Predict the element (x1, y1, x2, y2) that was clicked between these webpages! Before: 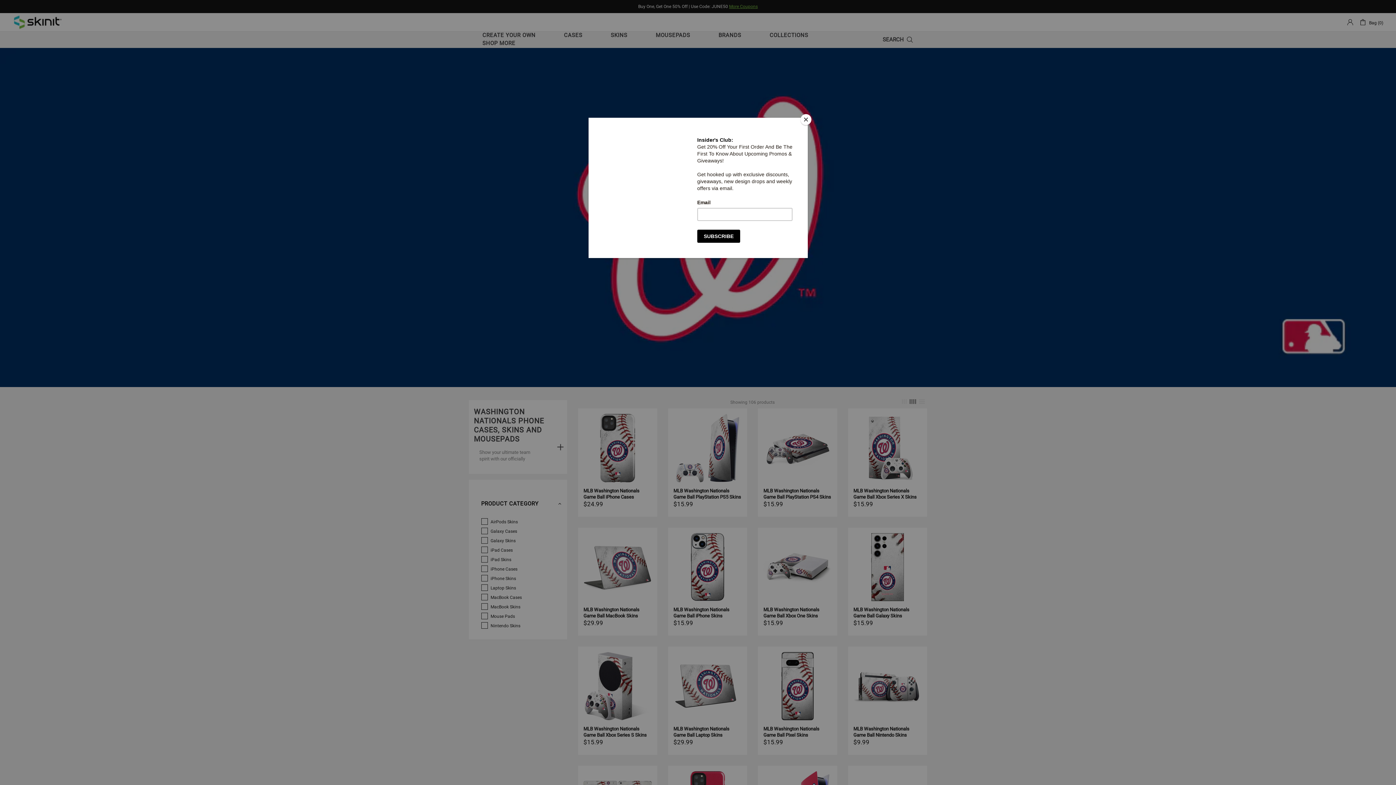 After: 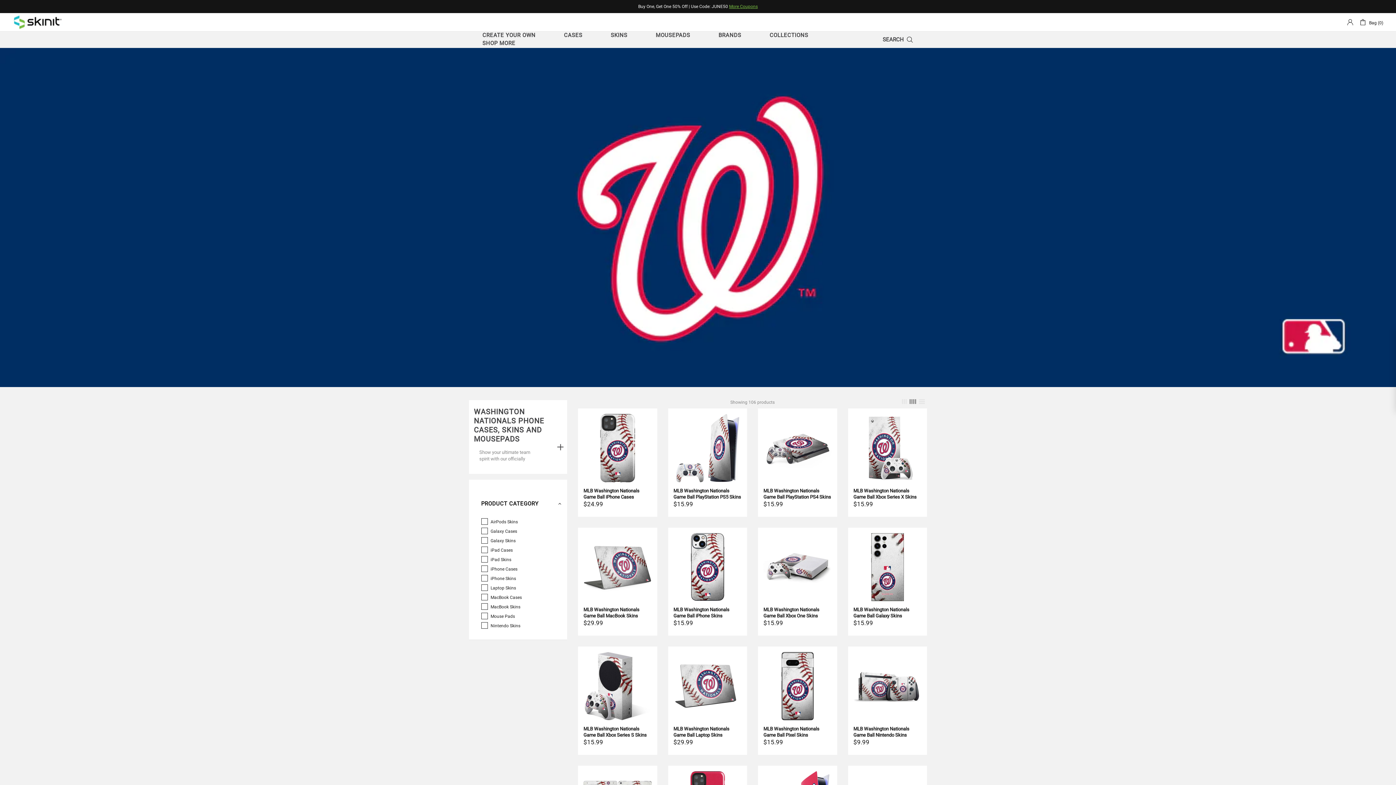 Action: label: Close bbox: (800, 114, 811, 125)